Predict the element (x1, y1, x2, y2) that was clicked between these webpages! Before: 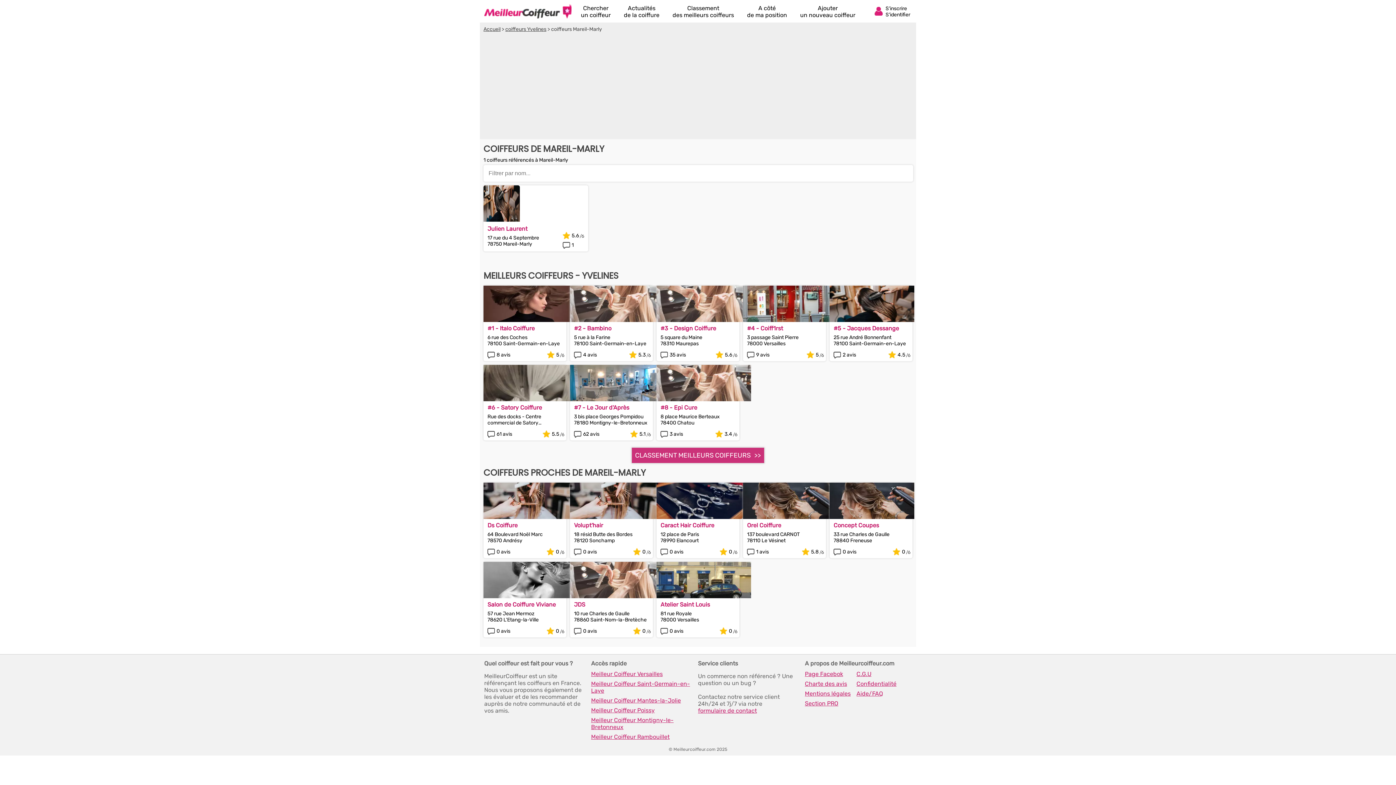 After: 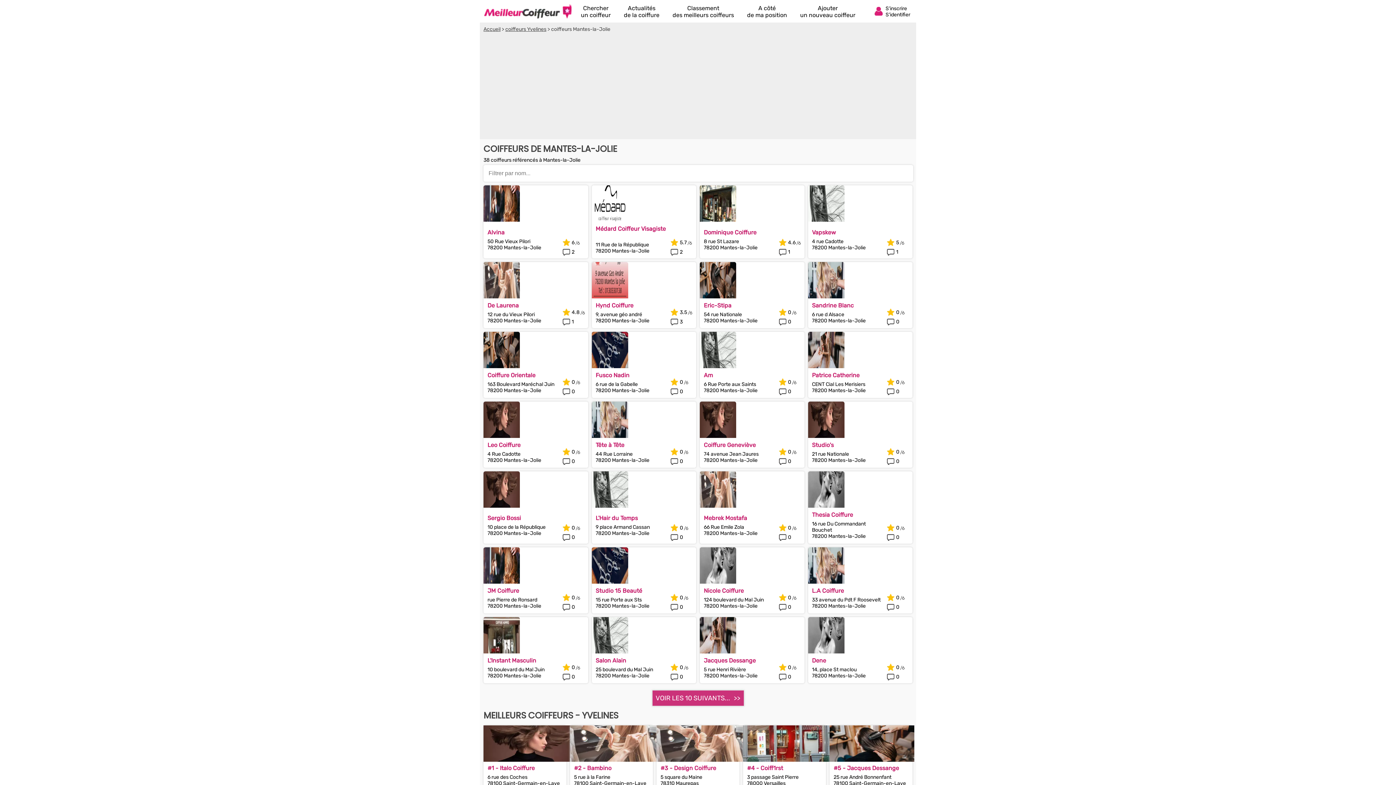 Action: label: Meilleur Coiffeur Mantes-la-Jolie bbox: (591, 697, 690, 704)